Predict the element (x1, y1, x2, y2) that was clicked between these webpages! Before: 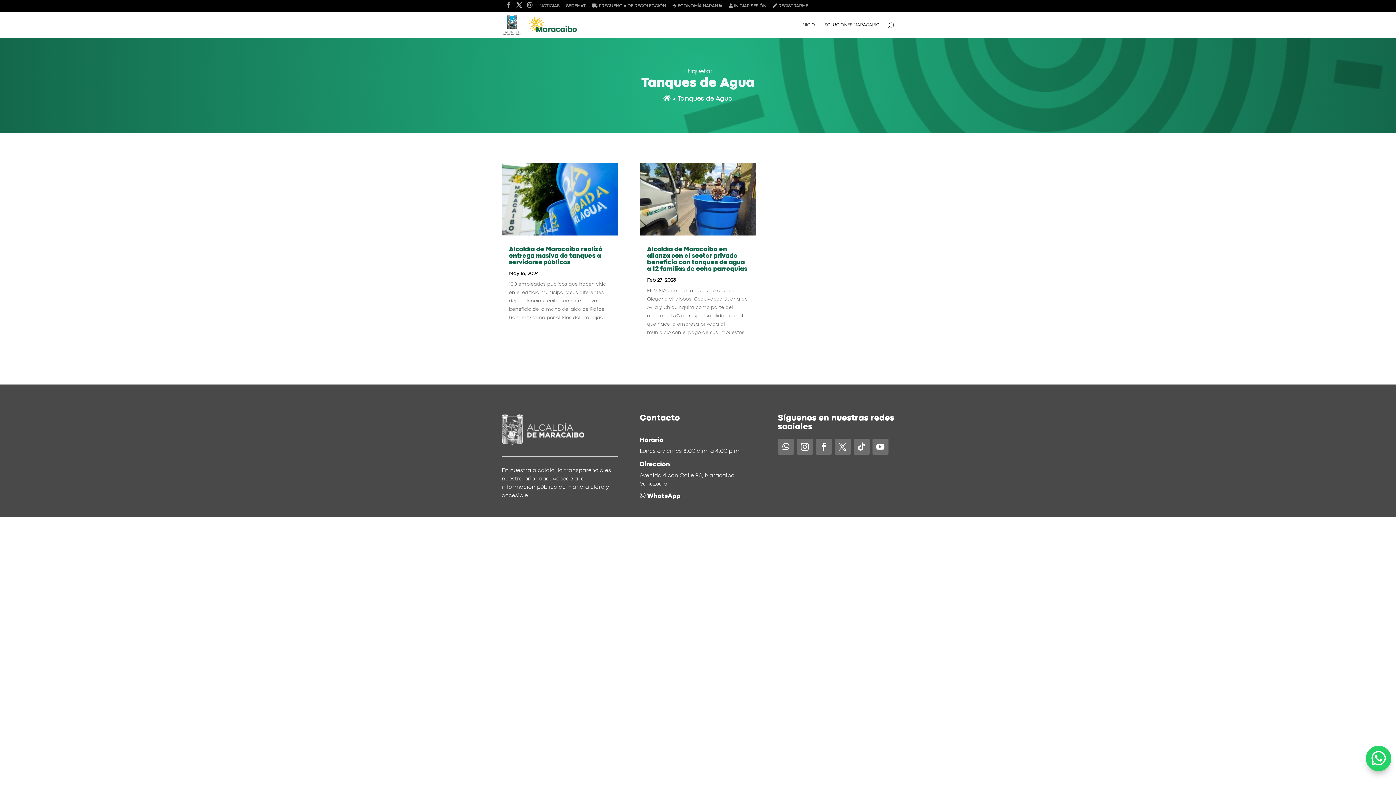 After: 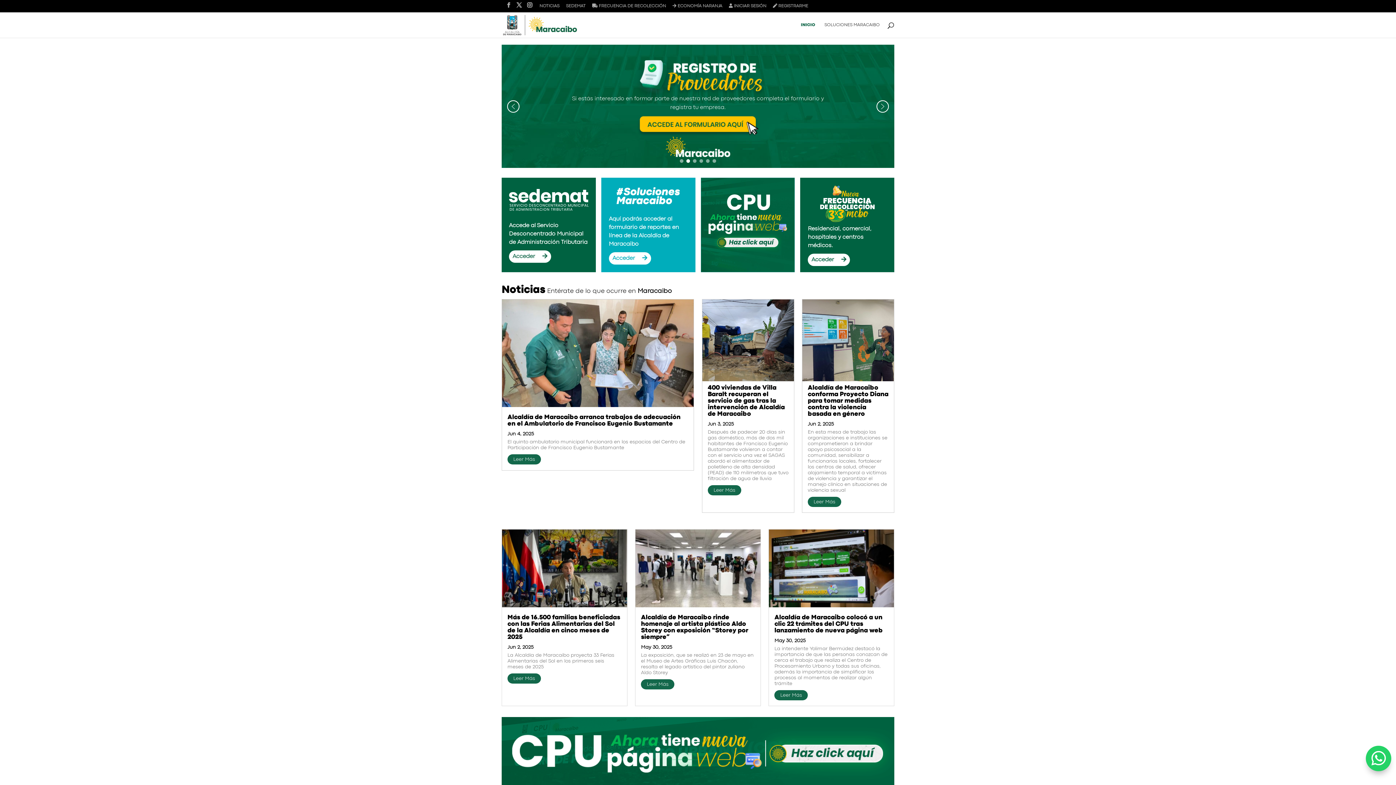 Action: bbox: (501, 442, 584, 446)